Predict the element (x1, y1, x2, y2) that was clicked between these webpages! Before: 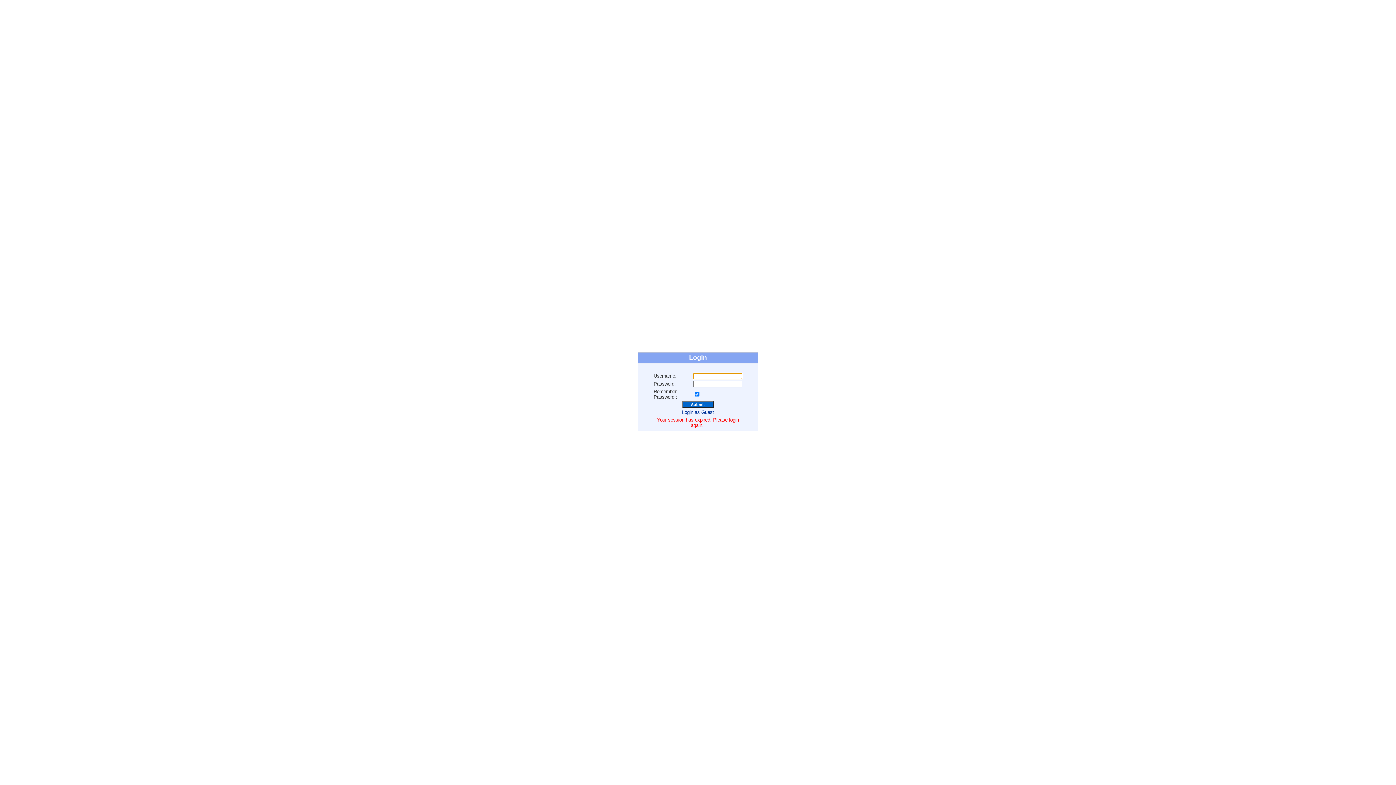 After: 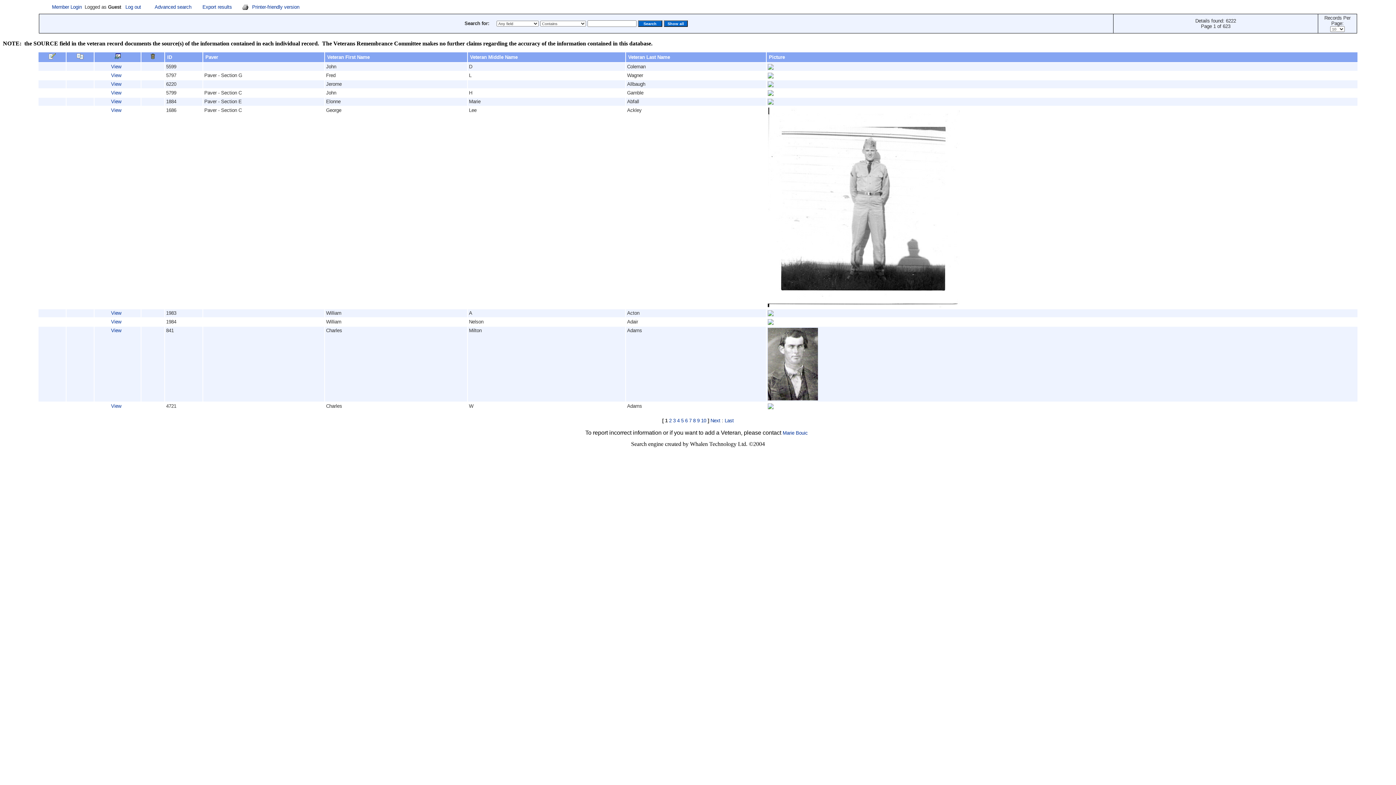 Action: bbox: (682, 409, 714, 415) label: Login as Guest